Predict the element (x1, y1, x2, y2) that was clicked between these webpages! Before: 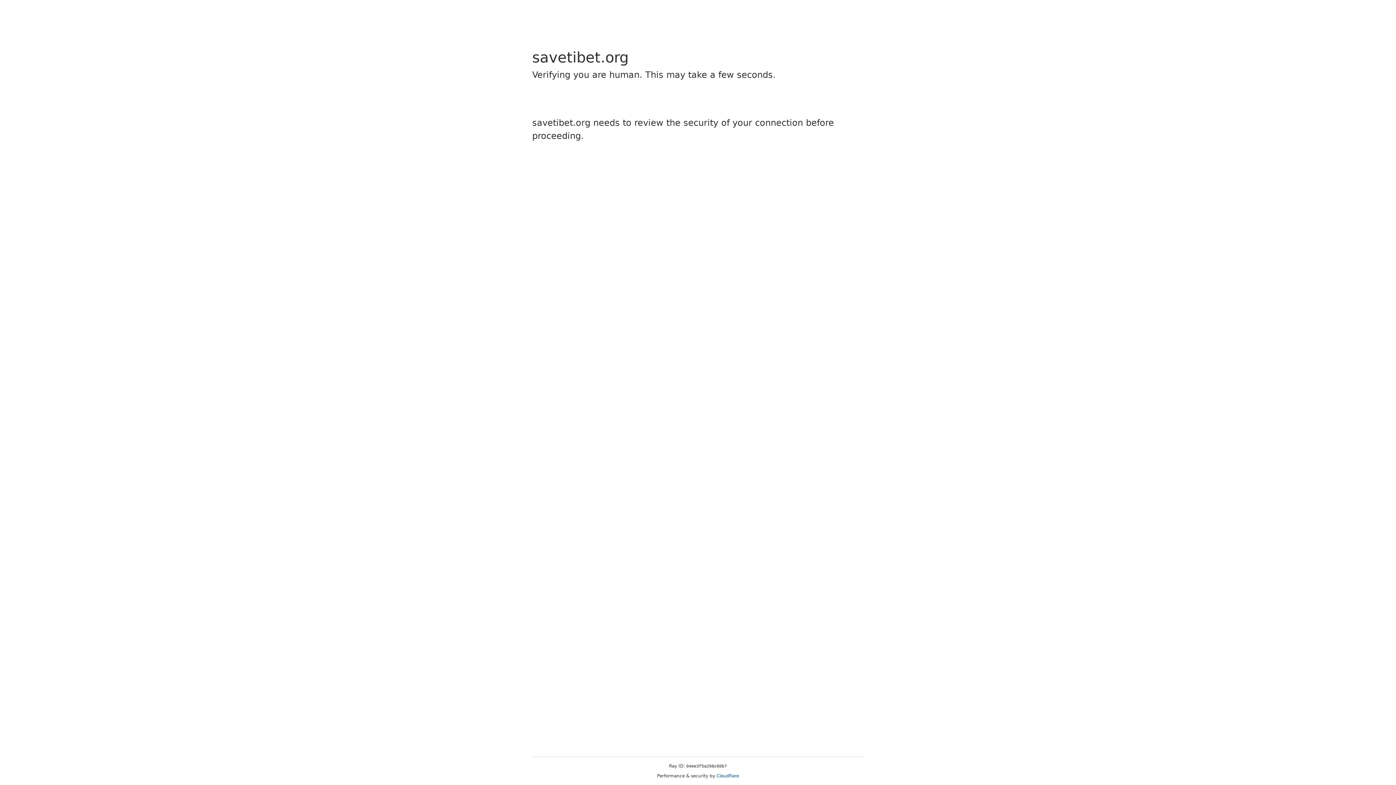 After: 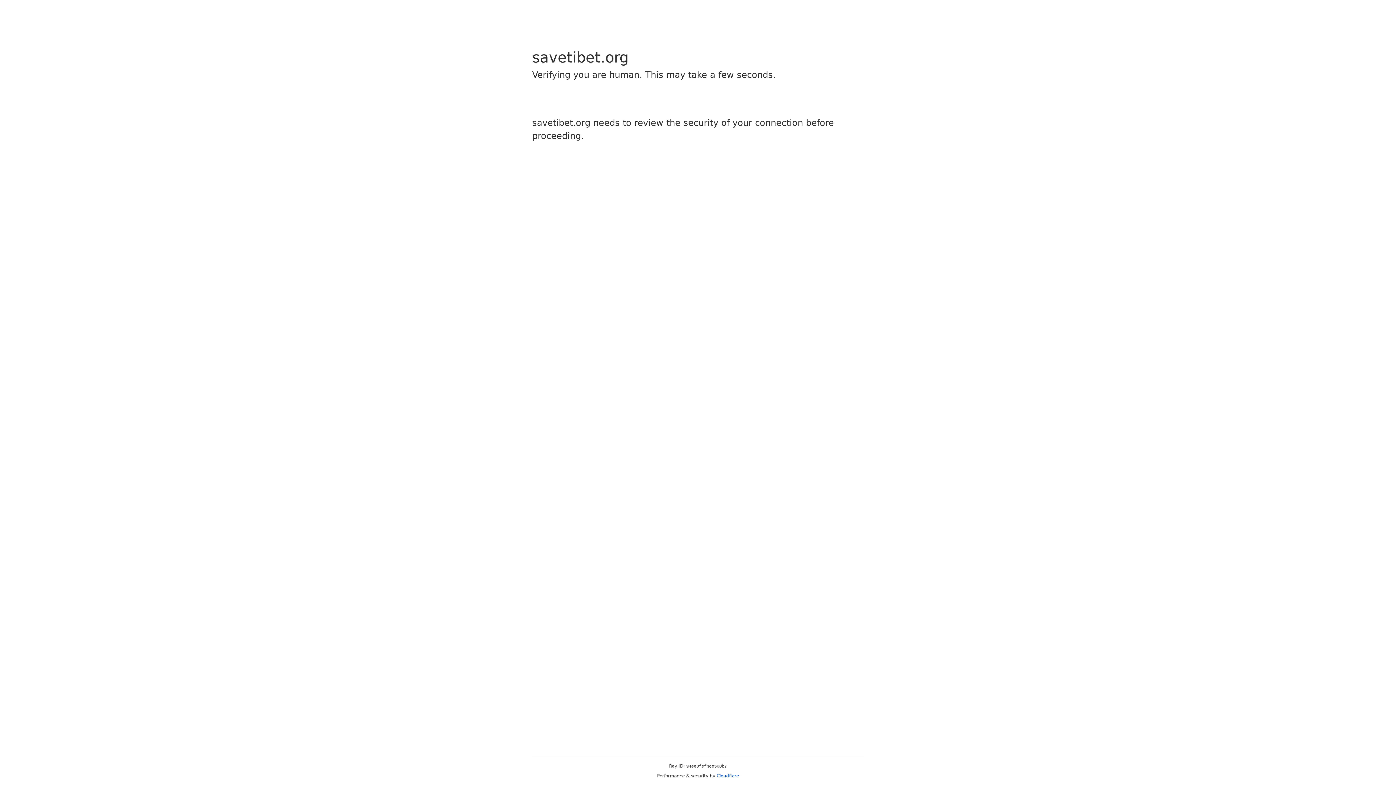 Action: label: Cloudflare bbox: (716, 773, 739, 778)